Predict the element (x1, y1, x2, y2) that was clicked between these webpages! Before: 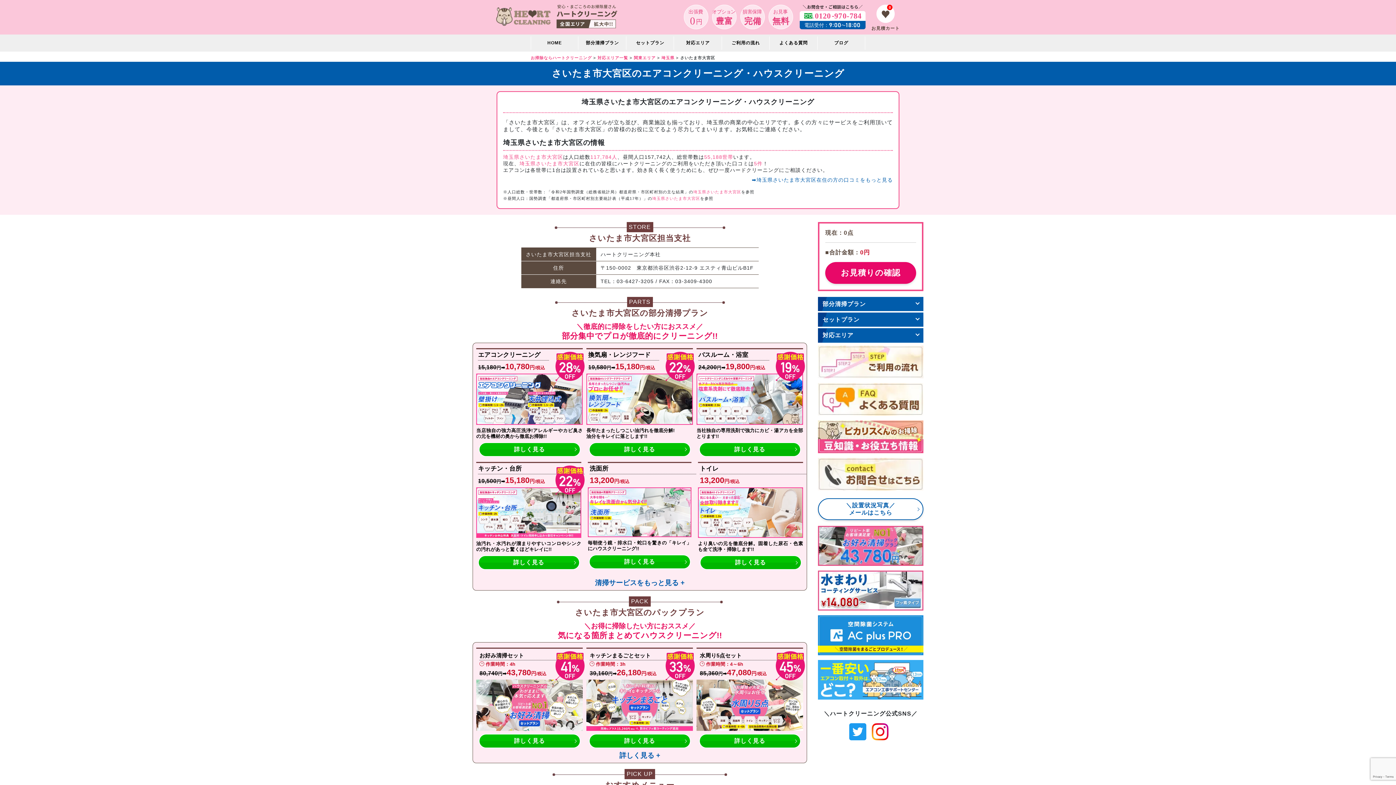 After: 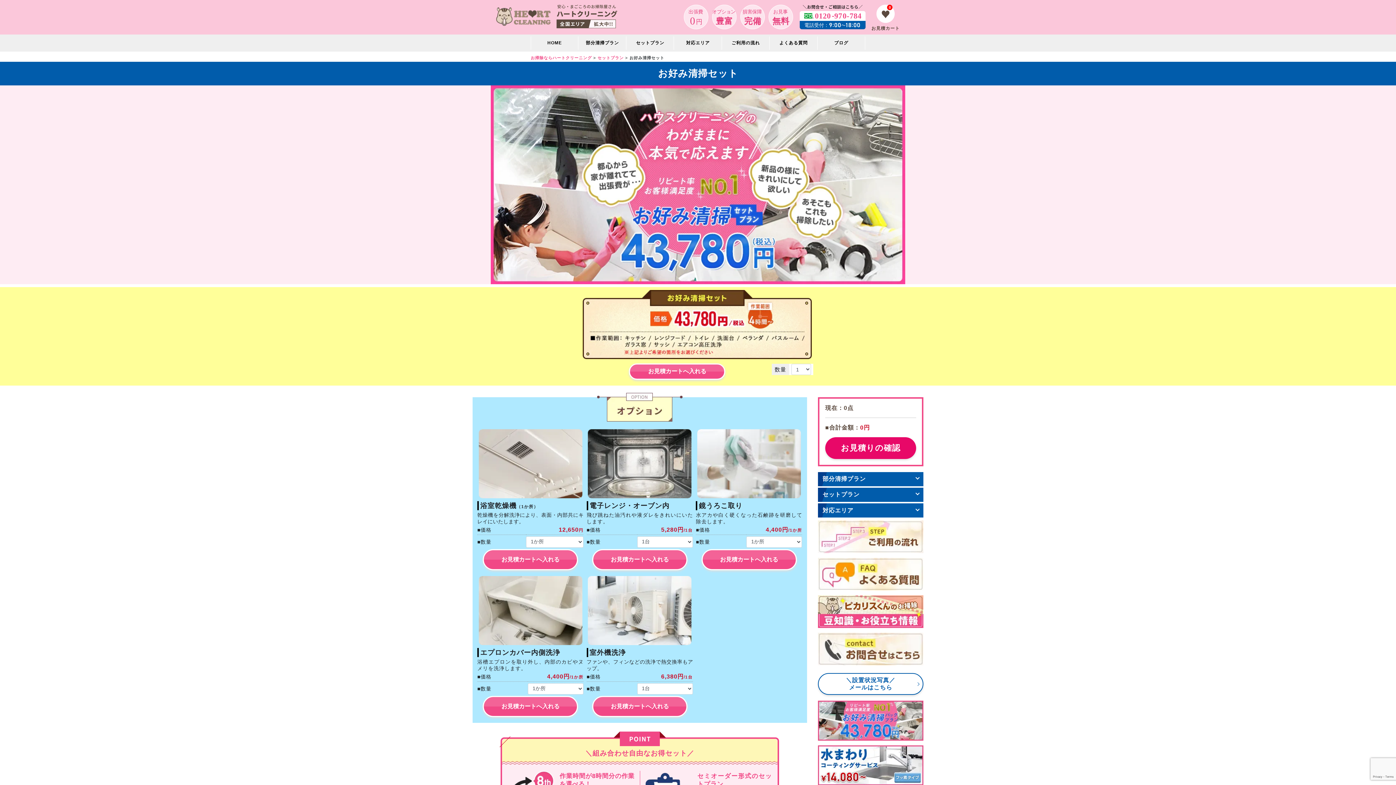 Action: bbox: (478, 734, 580, 748) label: 詳しく見る